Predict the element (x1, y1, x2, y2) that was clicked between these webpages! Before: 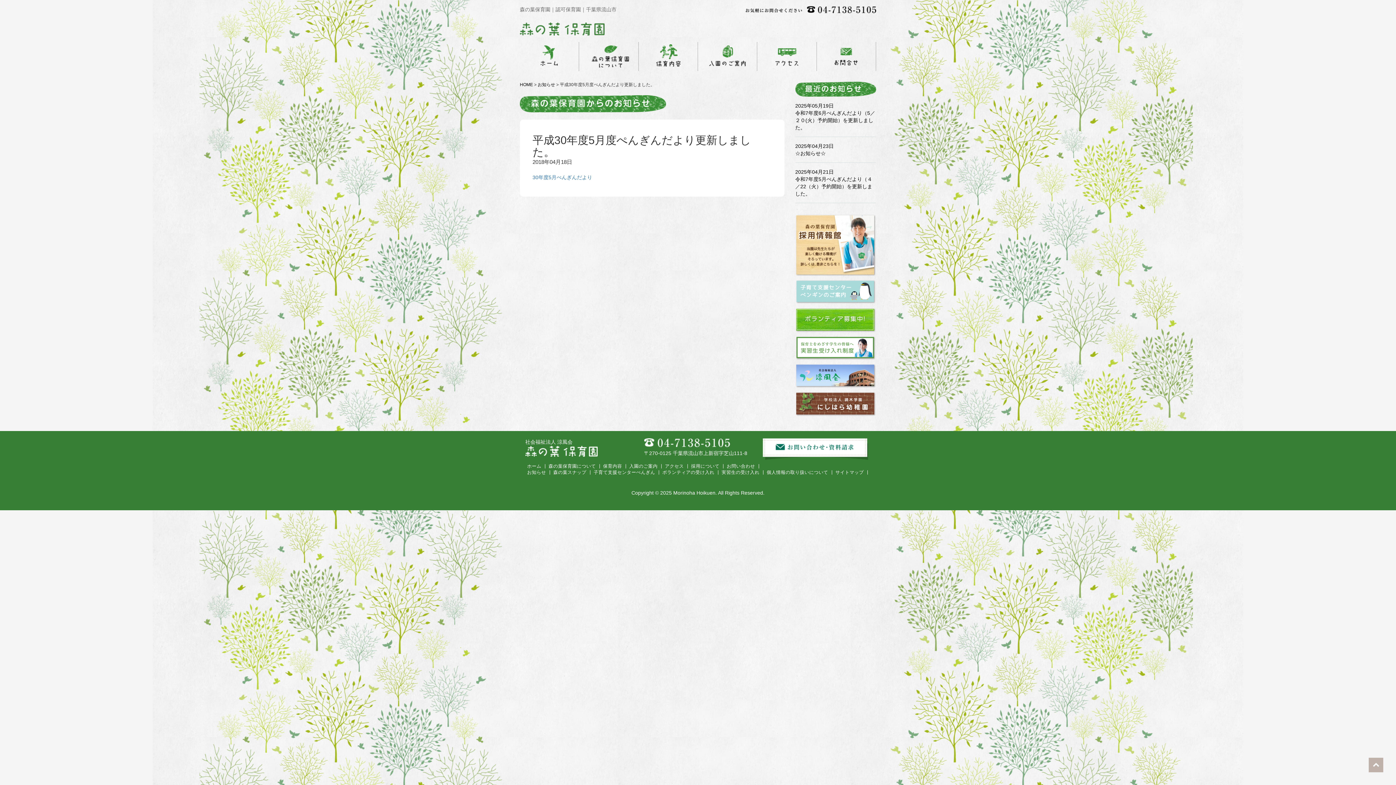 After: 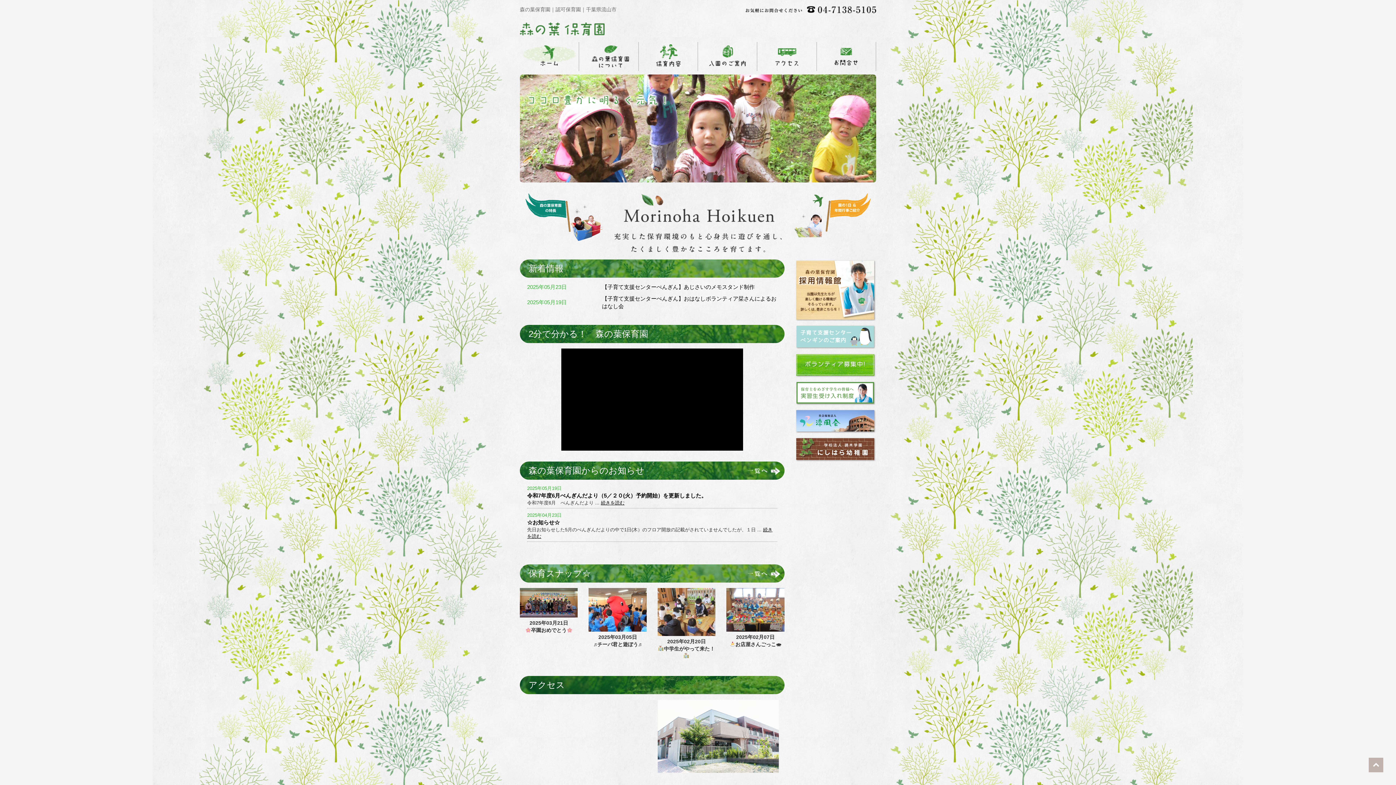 Action: bbox: (520, 42, 579, 70)